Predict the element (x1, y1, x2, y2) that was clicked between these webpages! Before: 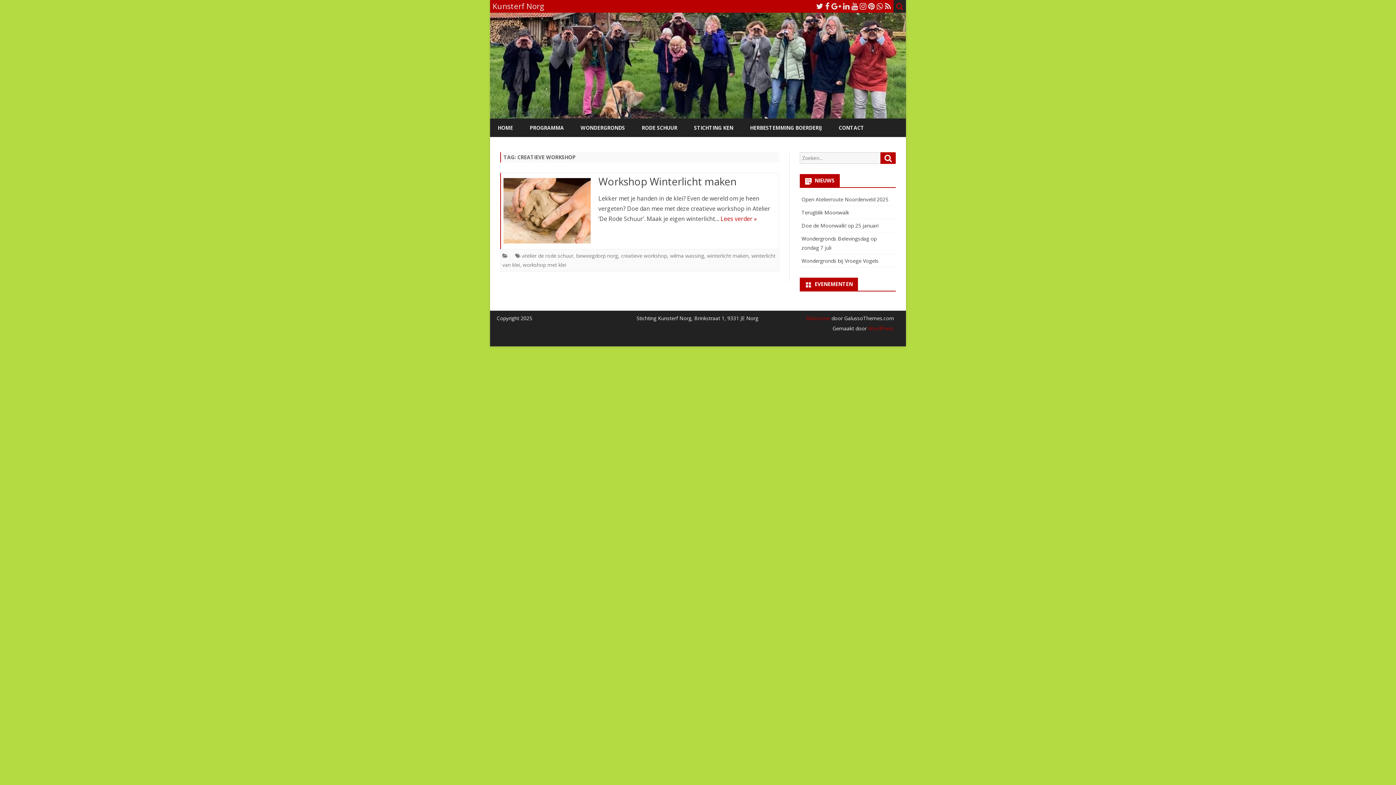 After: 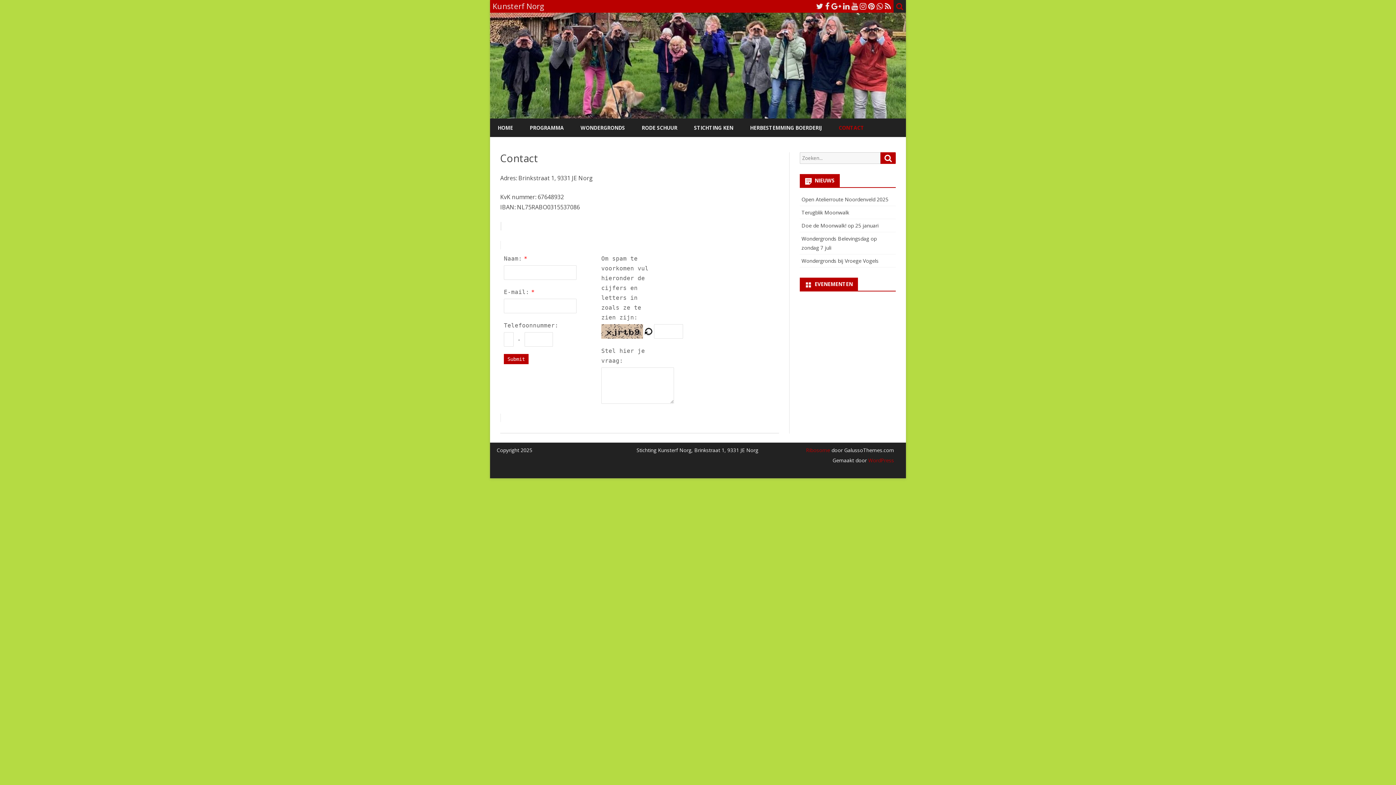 Action: bbox: (838, 118, 864, 137) label: CONTACT